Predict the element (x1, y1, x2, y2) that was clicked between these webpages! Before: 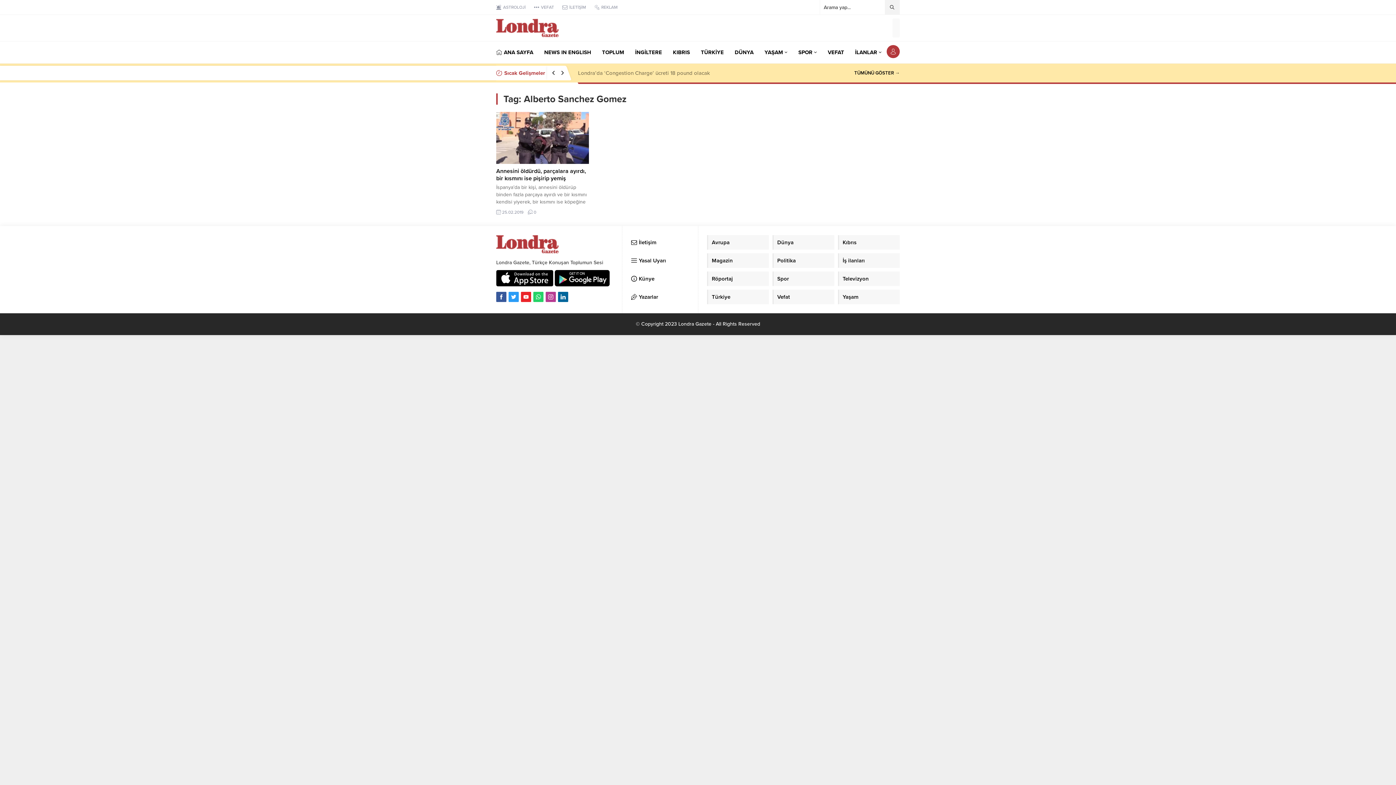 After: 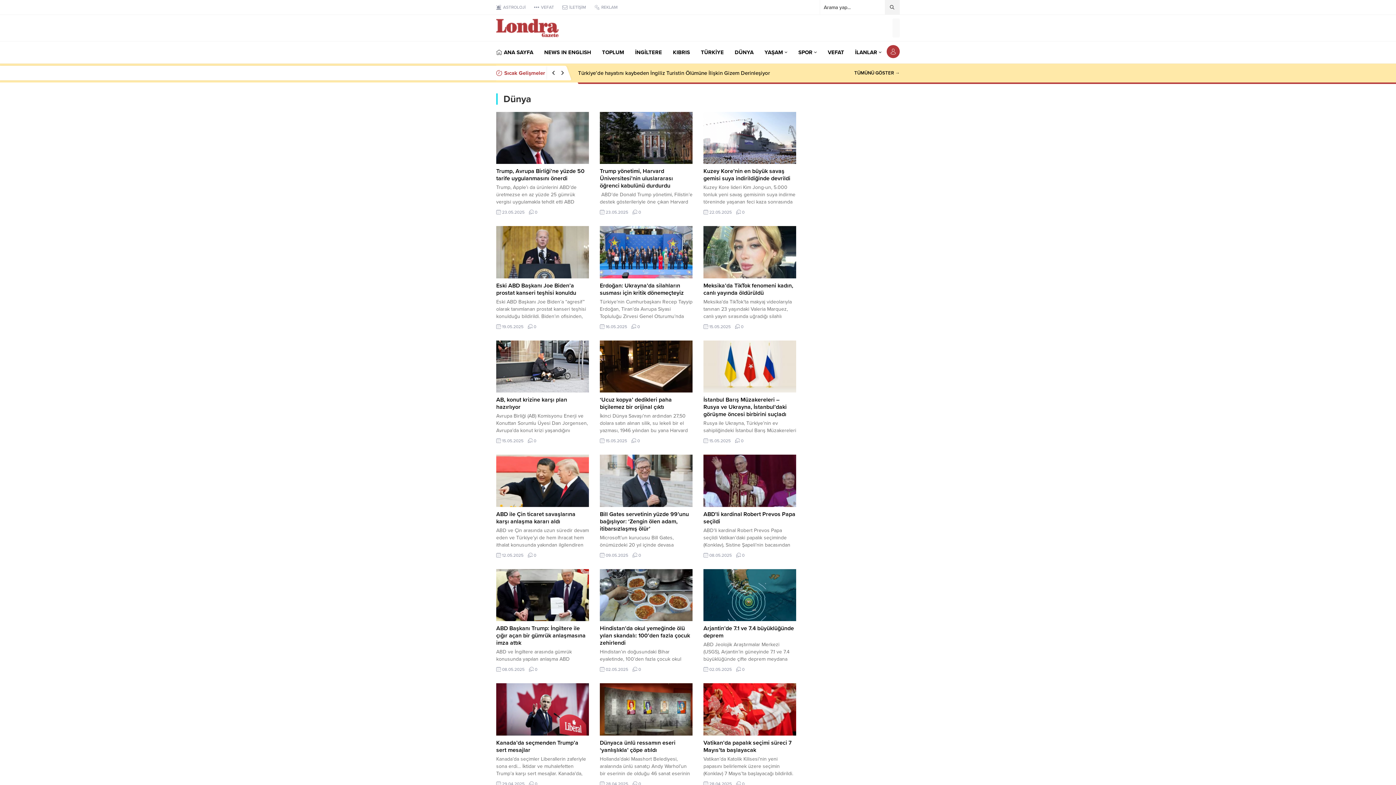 Action: label: Dünya bbox: (772, 235, 834, 249)